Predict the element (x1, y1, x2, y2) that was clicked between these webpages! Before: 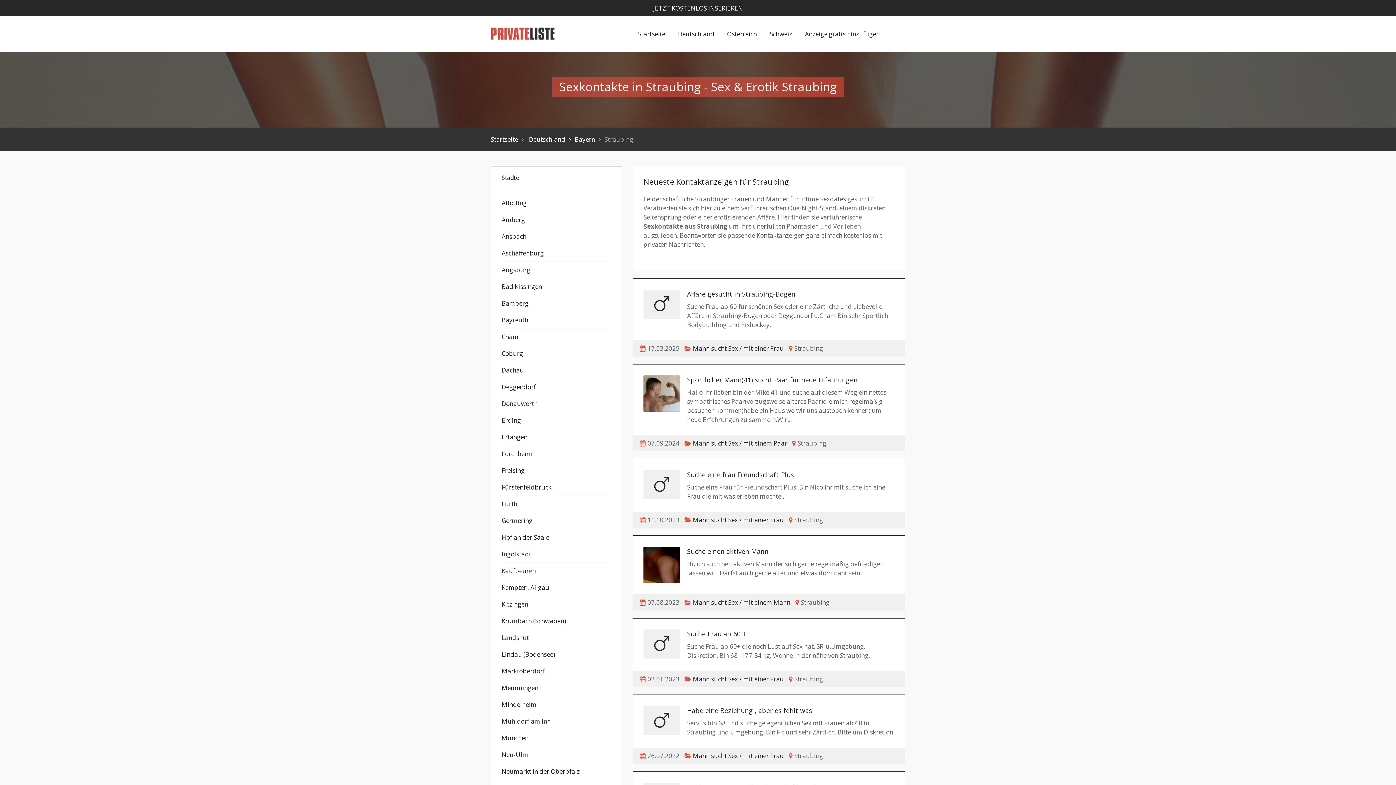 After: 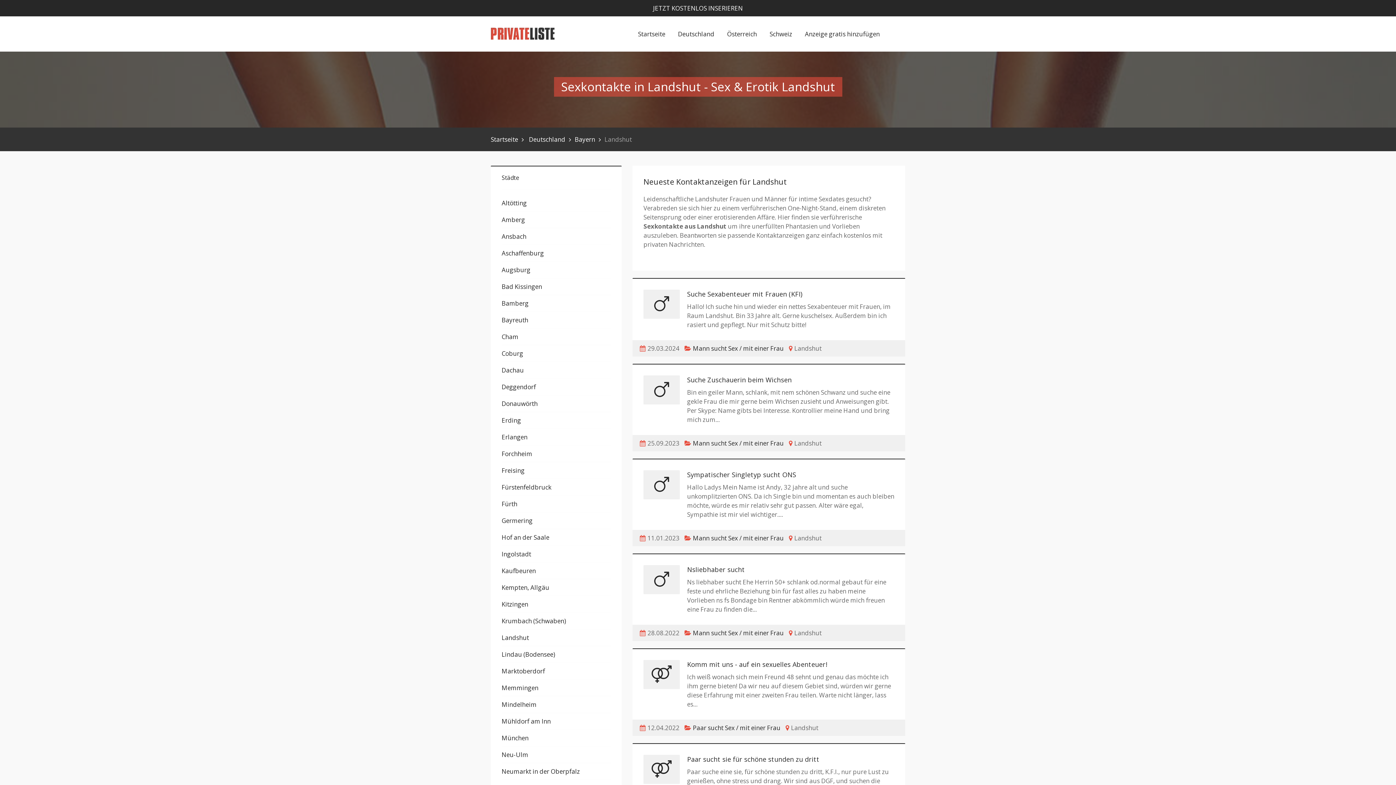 Action: label: Landshut bbox: (501, 633, 529, 642)